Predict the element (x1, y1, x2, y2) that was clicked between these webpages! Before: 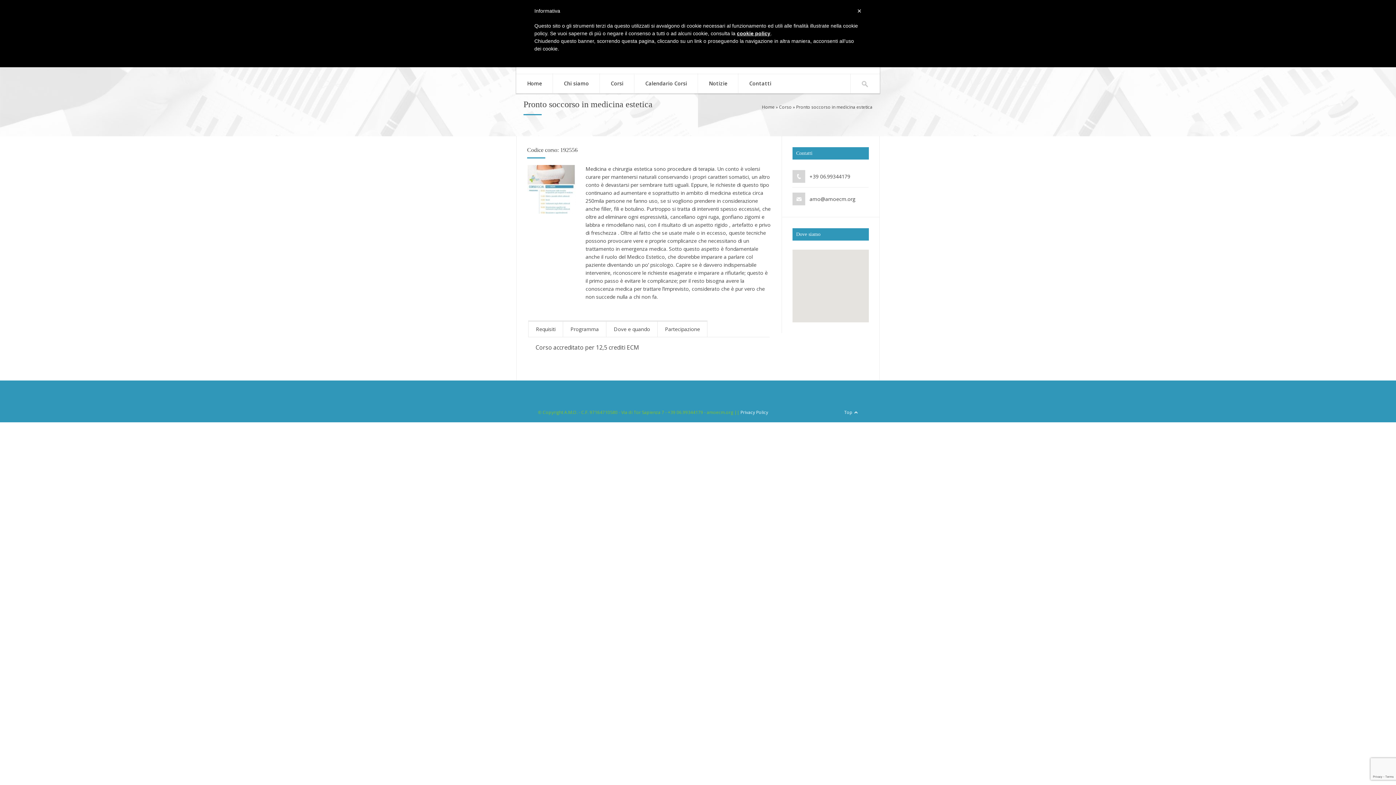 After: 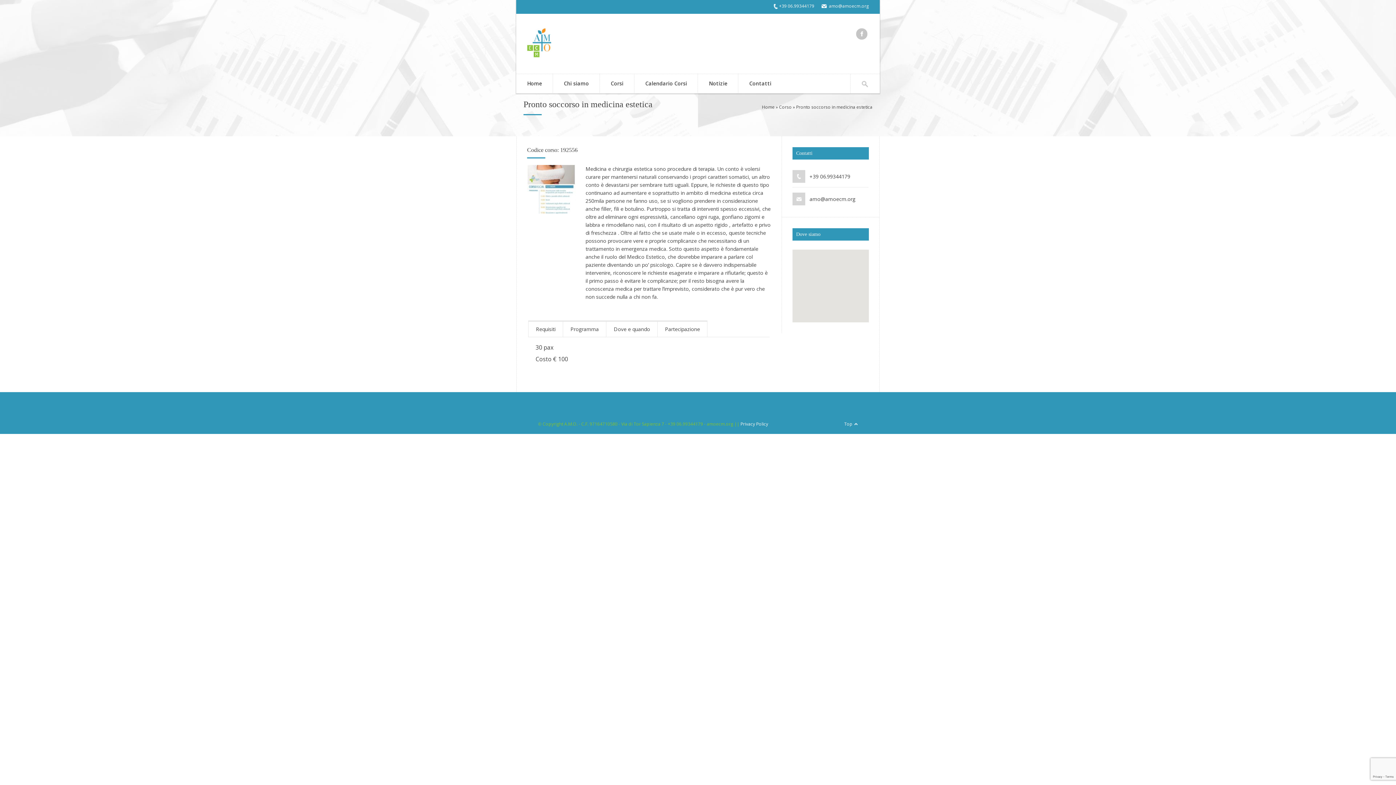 Action: bbox: (657, 321, 707, 337) label: Partecipazione